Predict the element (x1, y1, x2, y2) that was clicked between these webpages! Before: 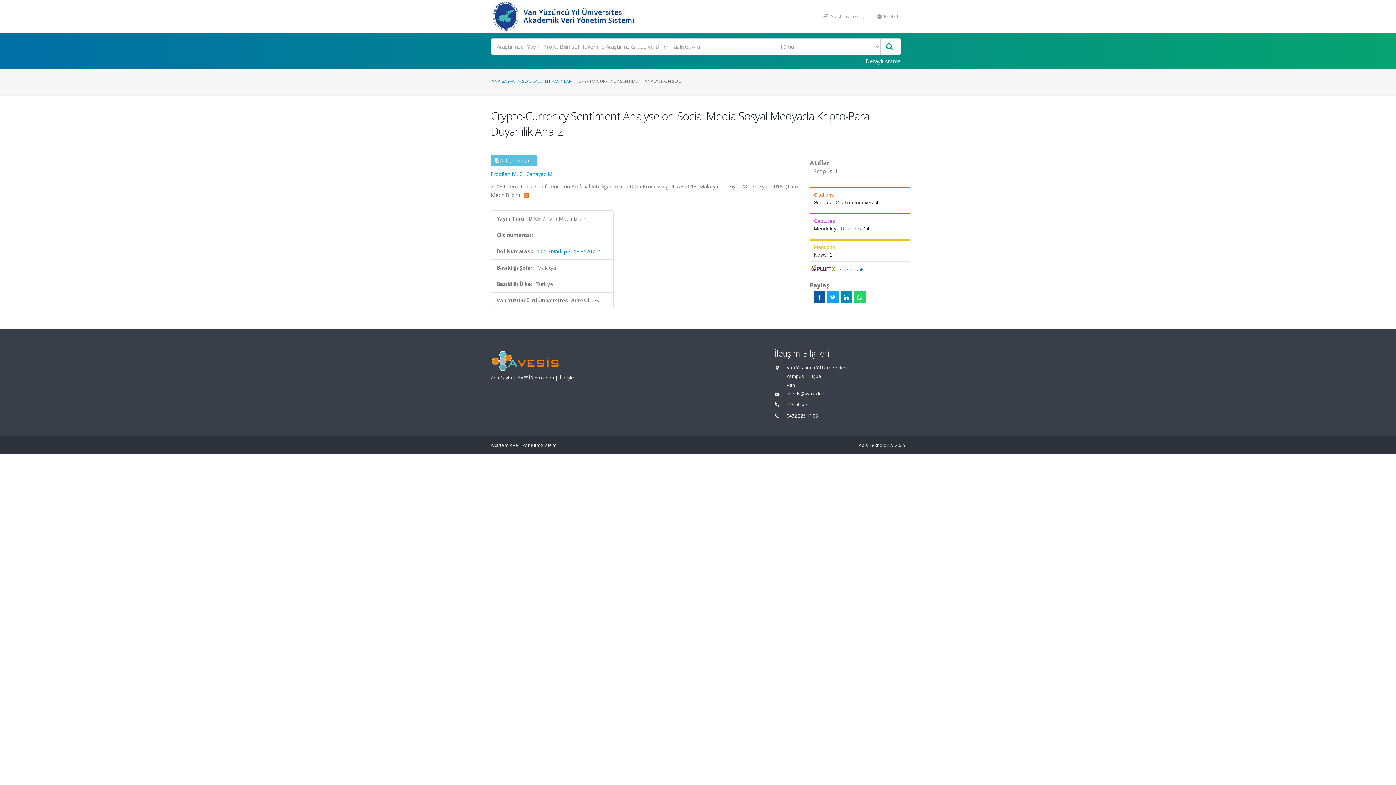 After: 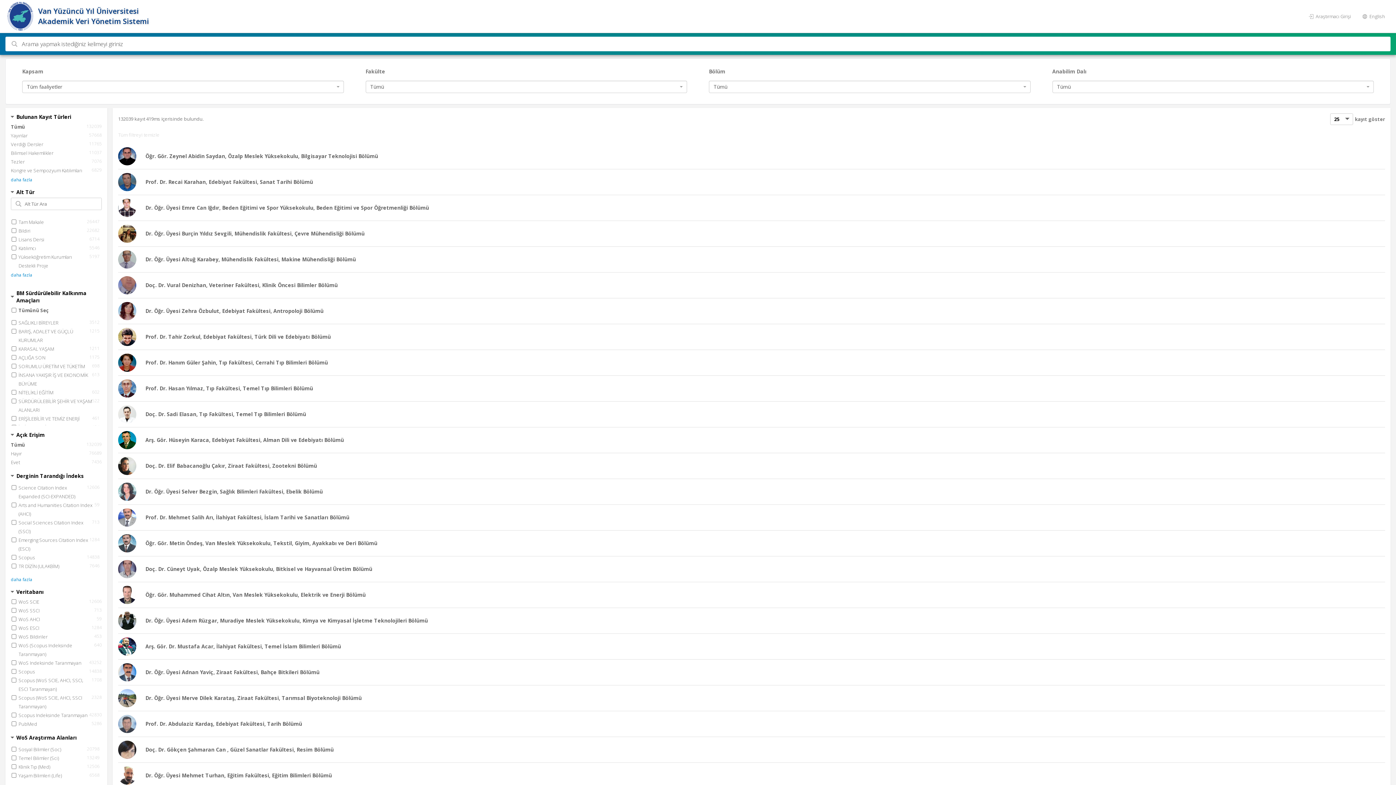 Action: bbox: (881, 38, 897, 54)